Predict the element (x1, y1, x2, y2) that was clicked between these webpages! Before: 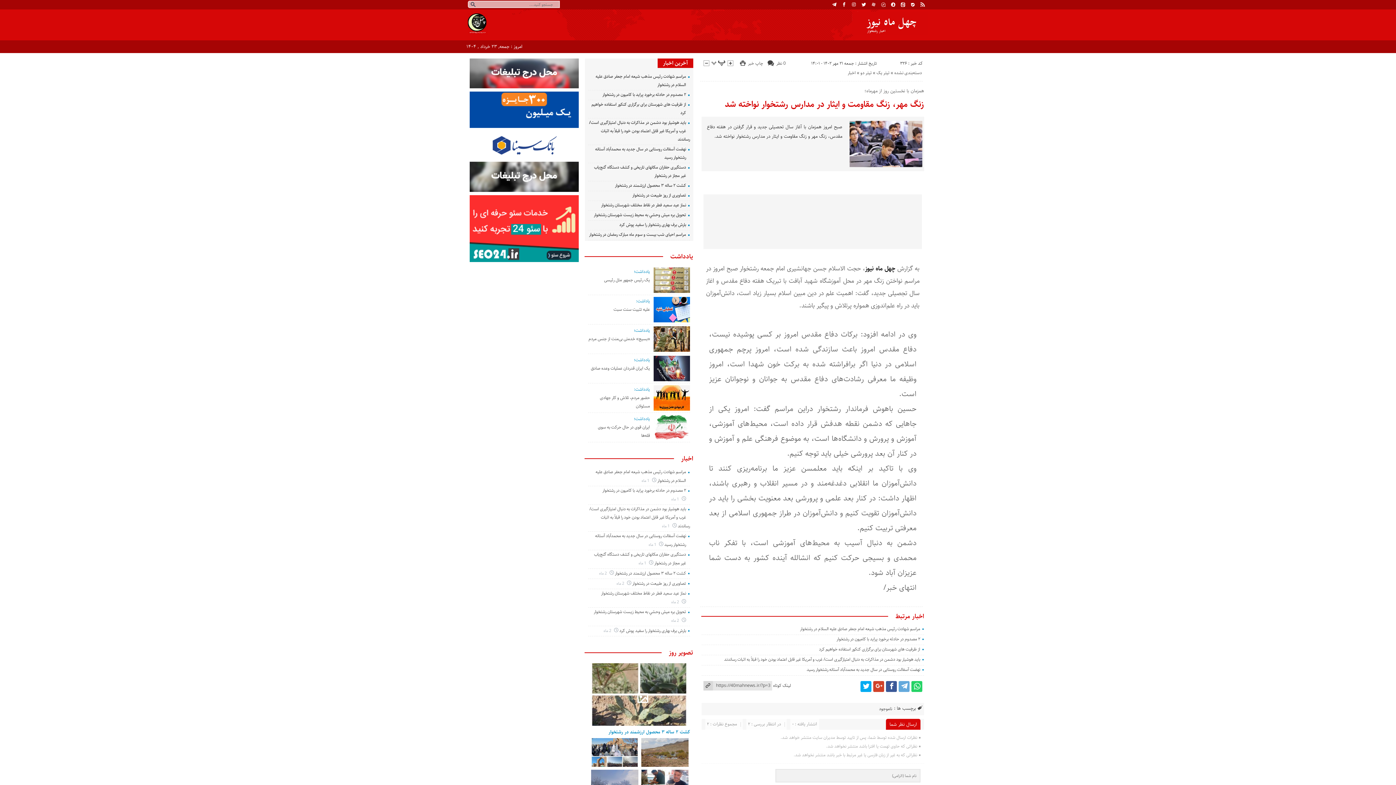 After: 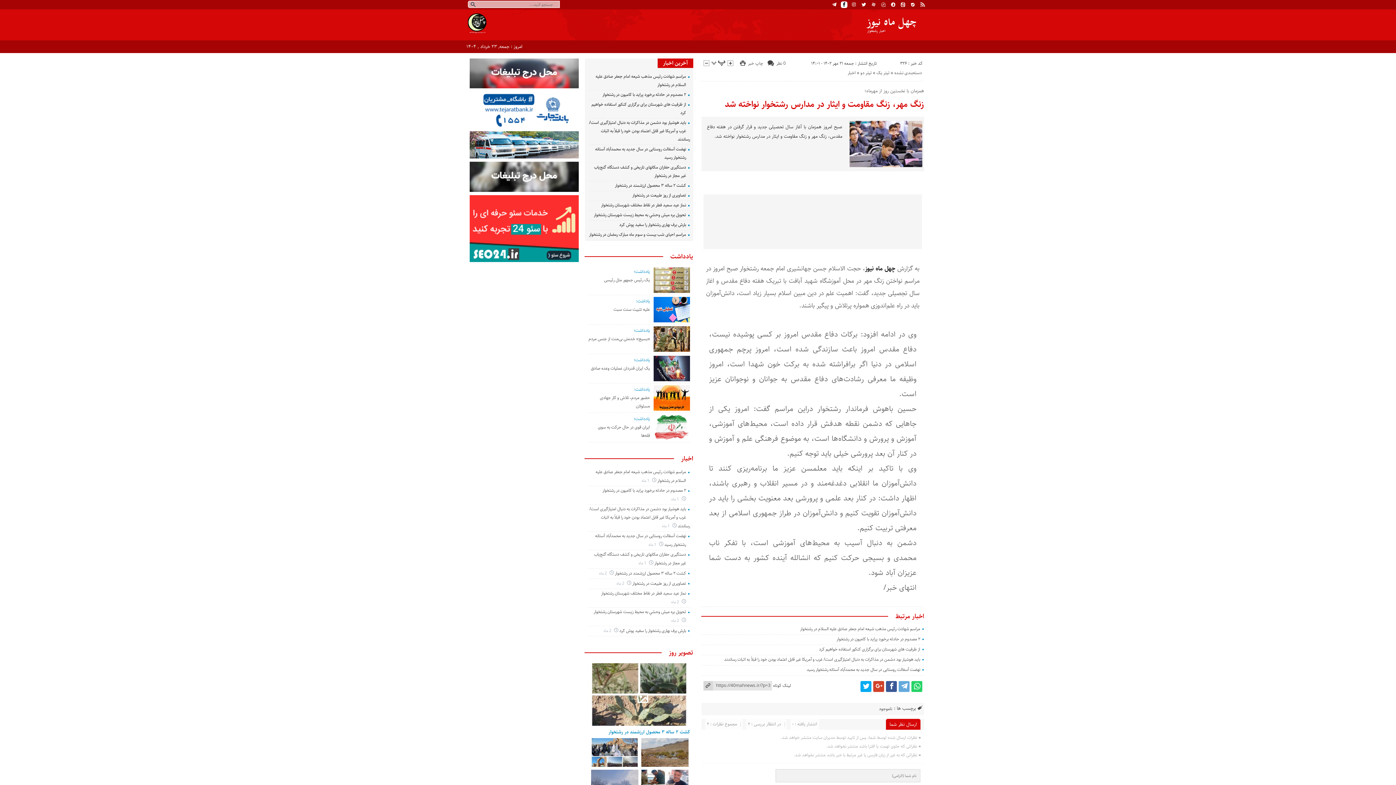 Action: bbox: (841, 1, 847, 8)